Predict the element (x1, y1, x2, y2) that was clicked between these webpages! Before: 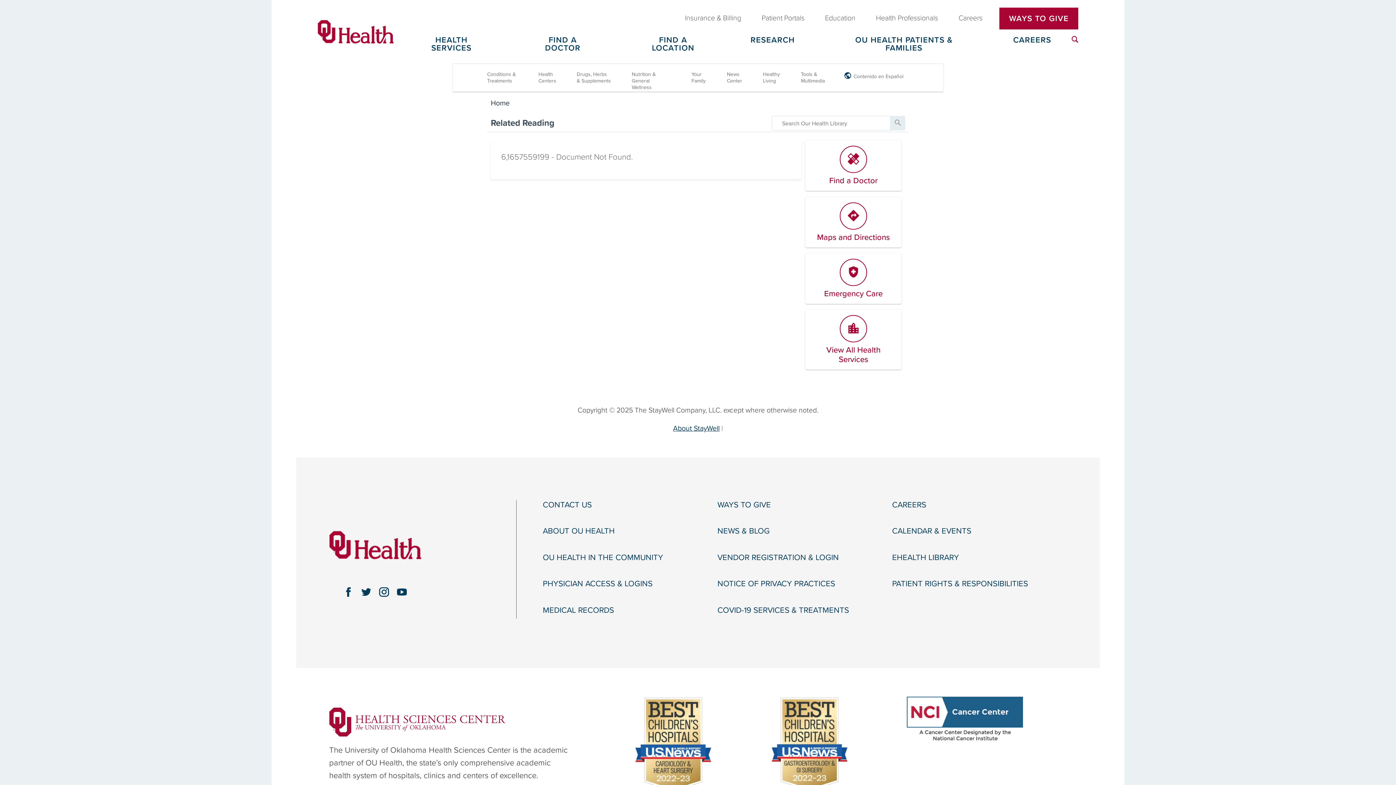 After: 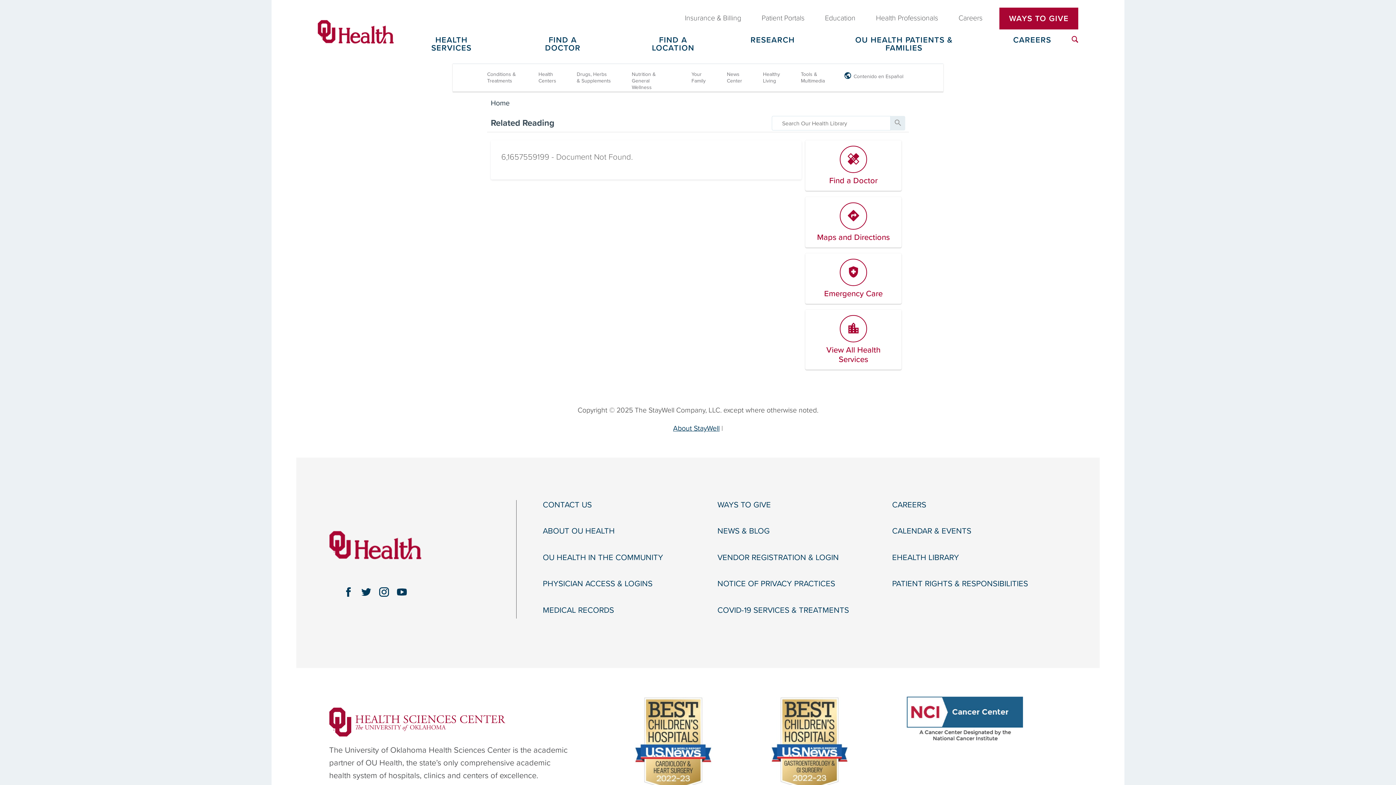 Action: bbox: (810, 155, 896, 185) label: 


Find a Doctor